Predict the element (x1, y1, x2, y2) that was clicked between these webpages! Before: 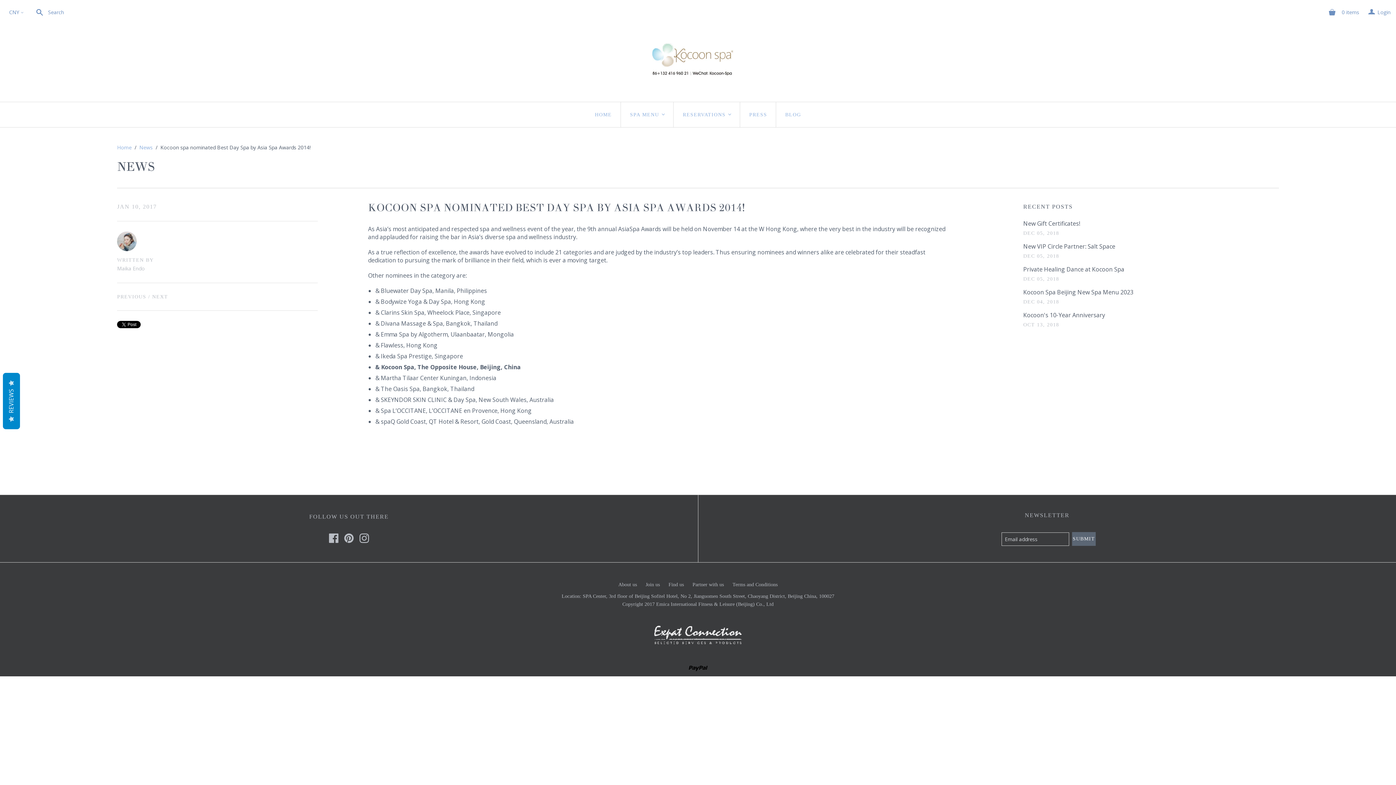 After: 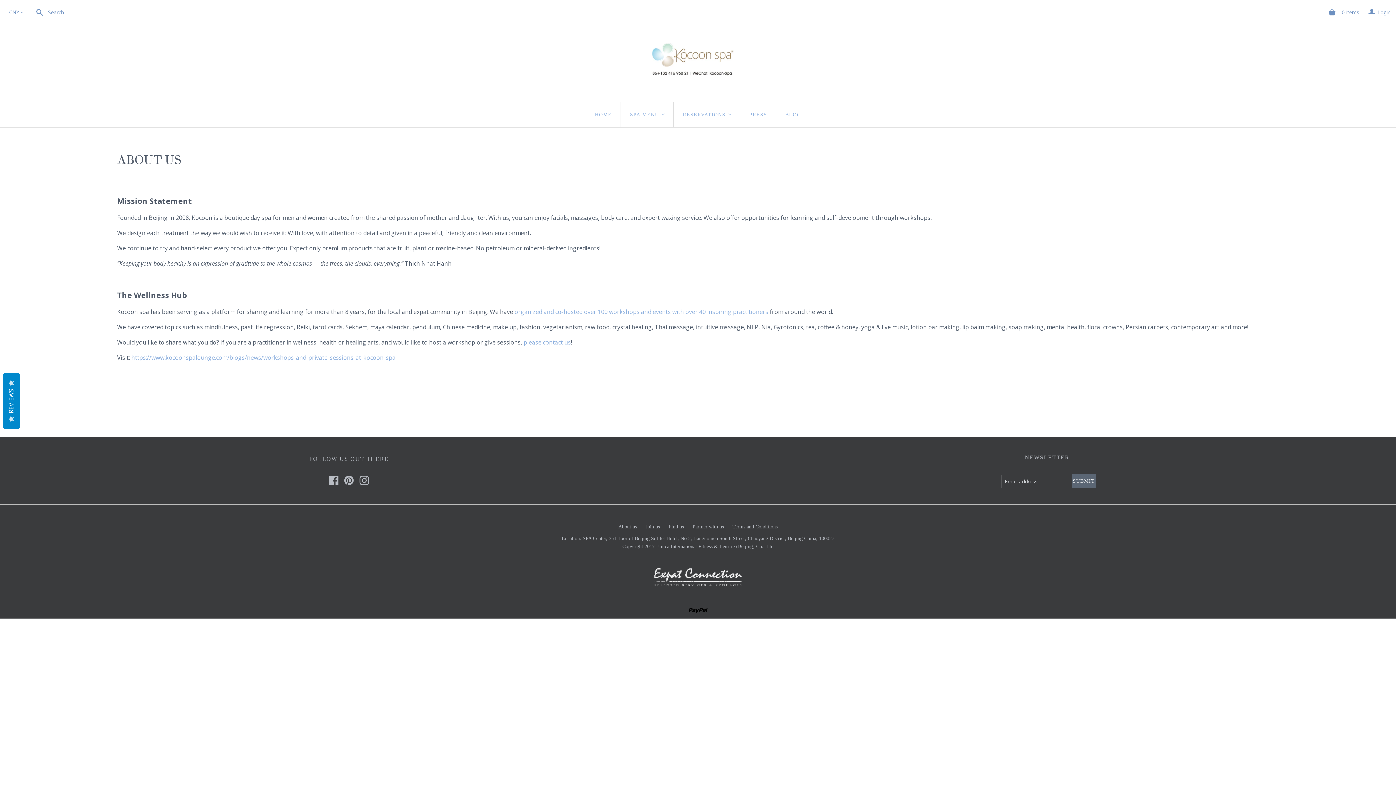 Action: bbox: (618, 582, 637, 587) label: About us